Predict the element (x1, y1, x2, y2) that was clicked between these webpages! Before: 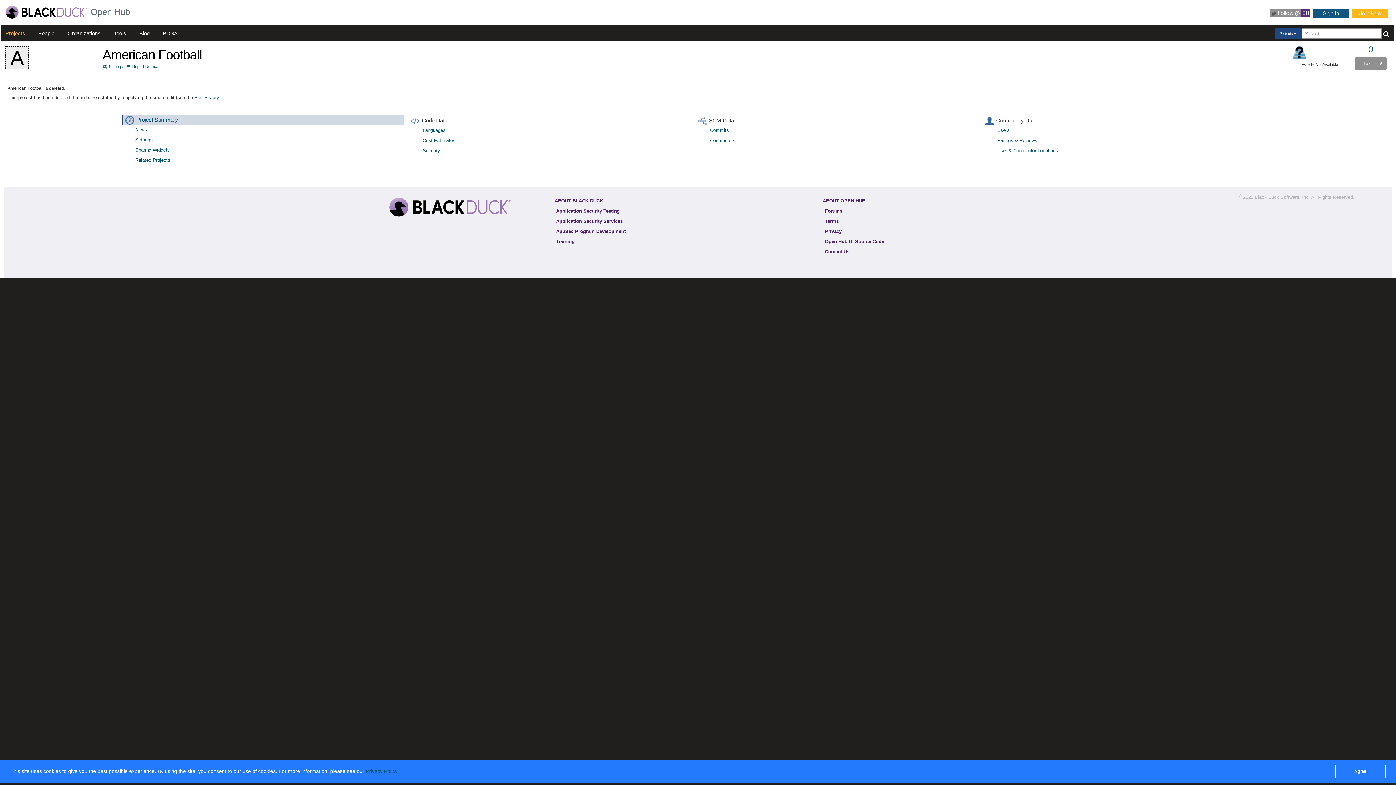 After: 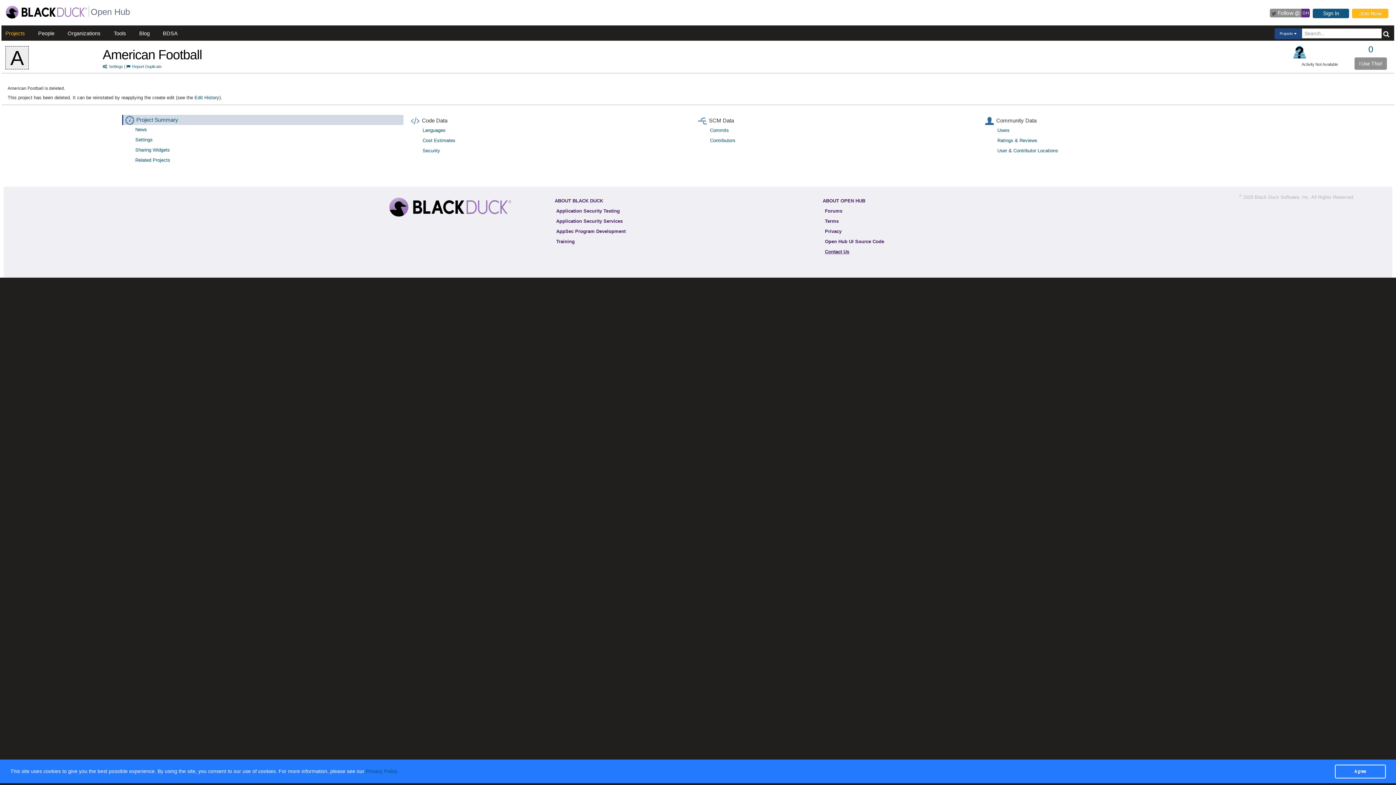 Action: bbox: (822, 247, 851, 255) label: Contact Us